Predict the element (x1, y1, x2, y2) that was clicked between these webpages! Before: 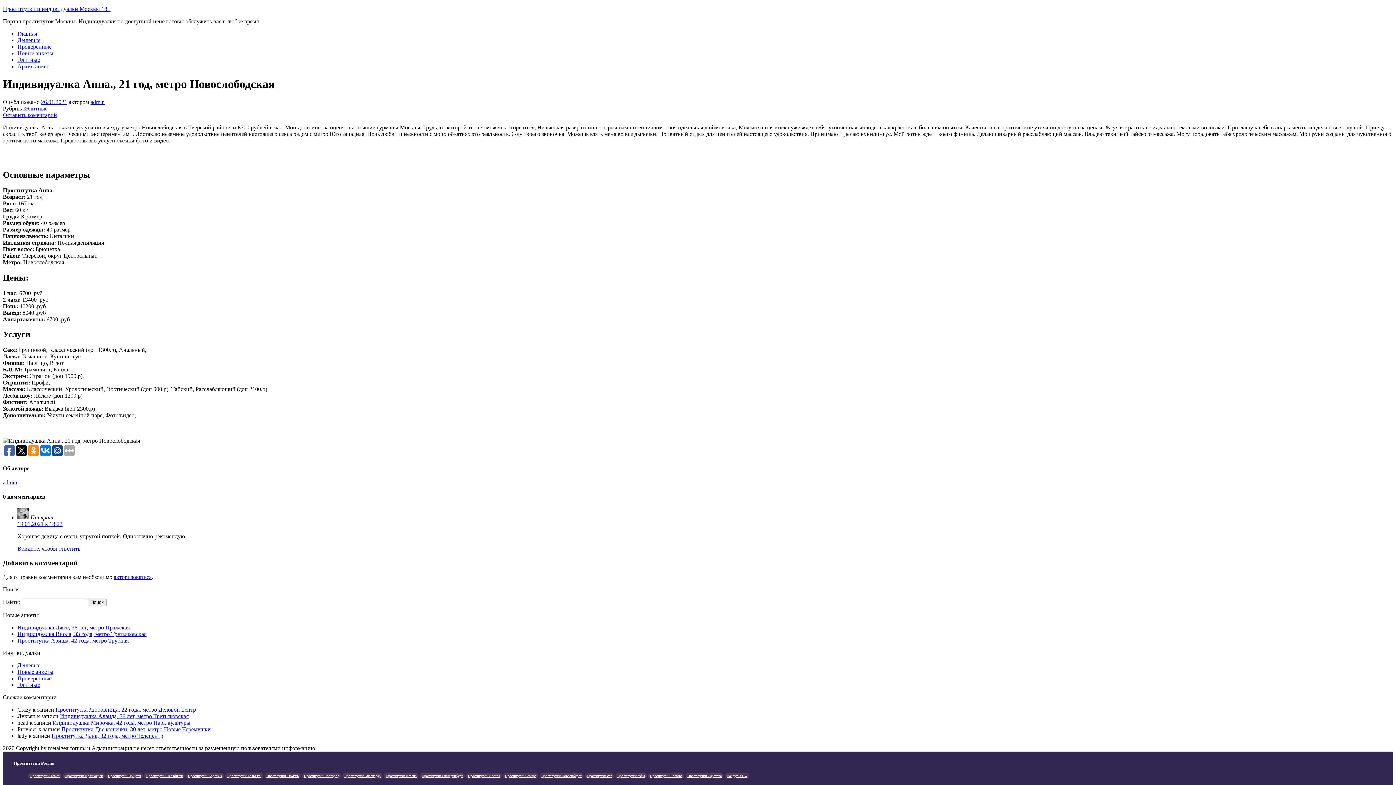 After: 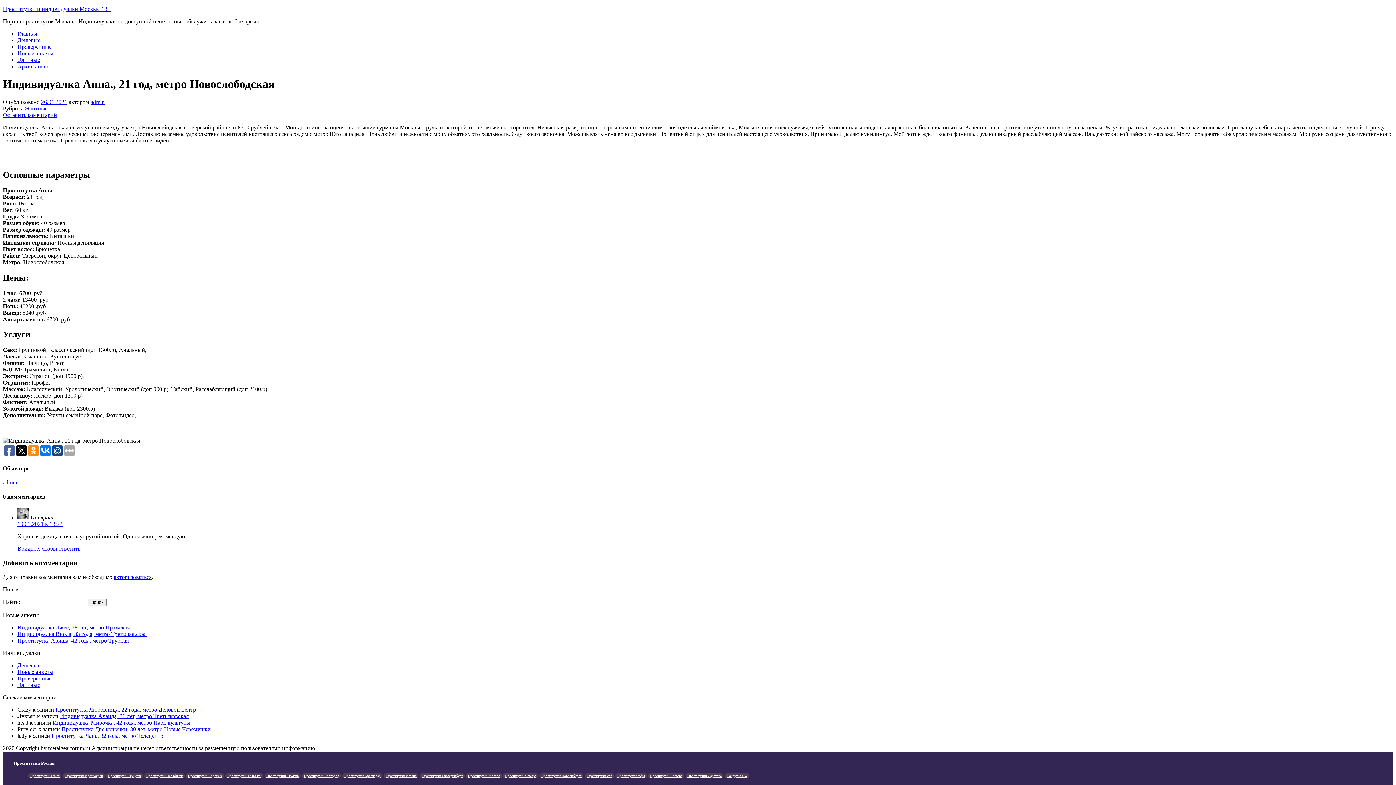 Action: bbox: (650, 774, 682, 778) label: Проститутки Ростова